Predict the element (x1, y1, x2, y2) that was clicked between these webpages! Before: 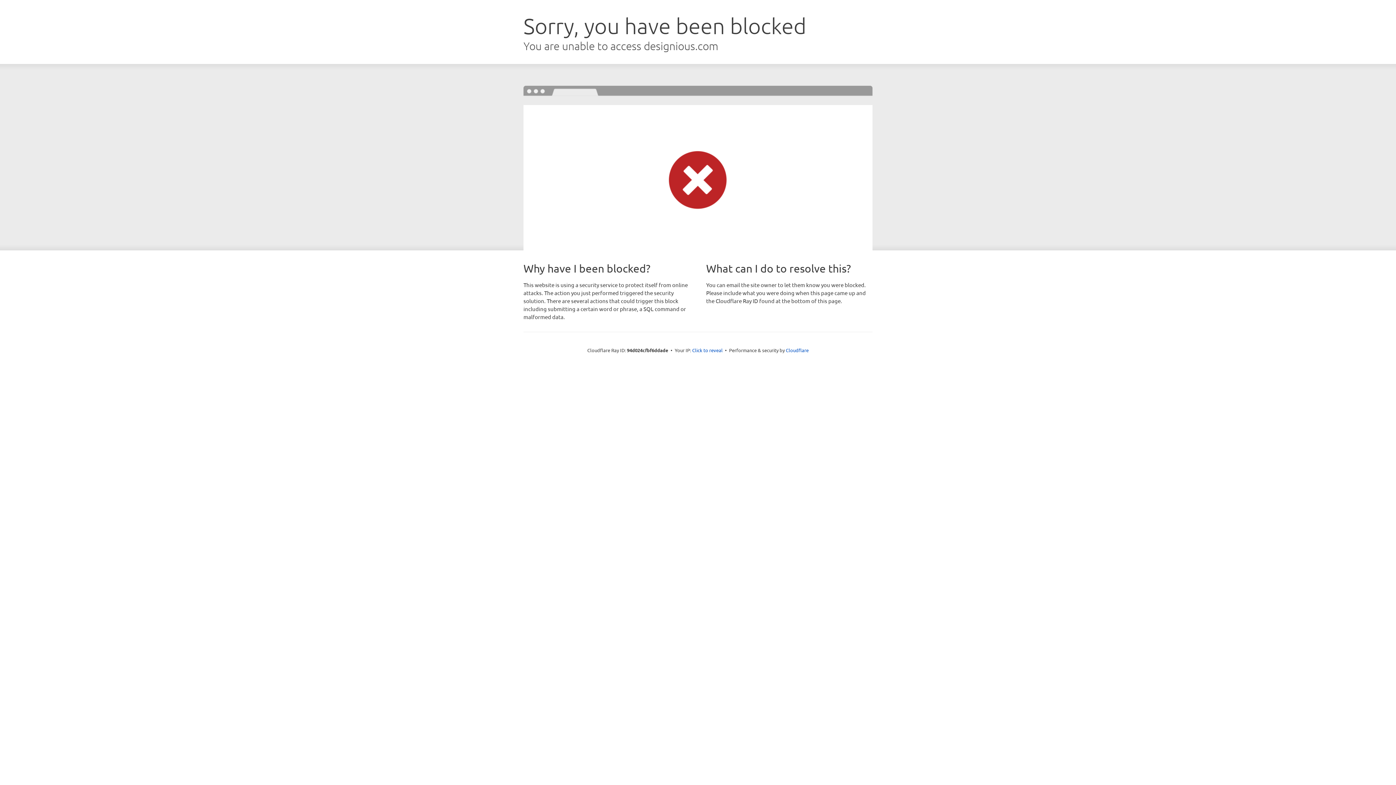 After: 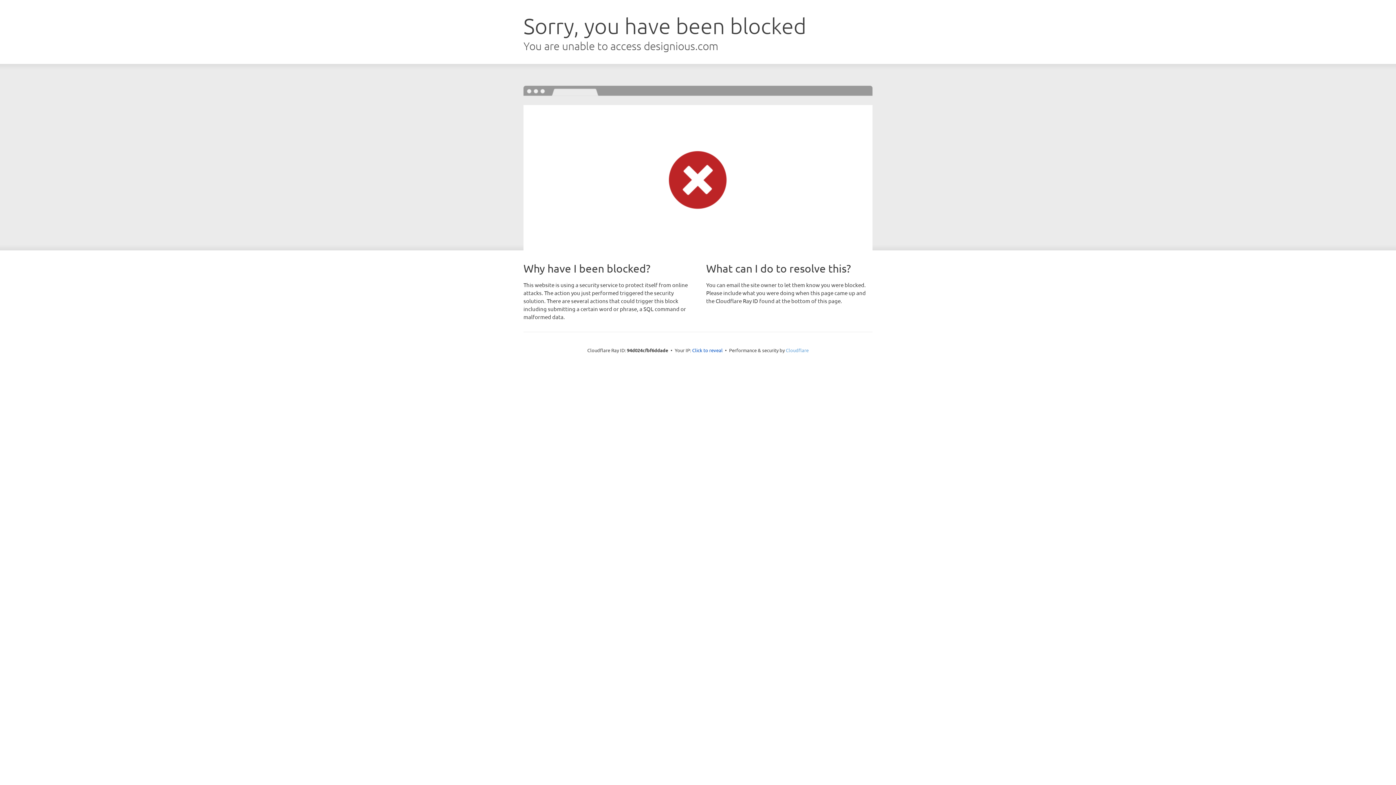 Action: label: Cloudflare bbox: (786, 347, 808, 353)